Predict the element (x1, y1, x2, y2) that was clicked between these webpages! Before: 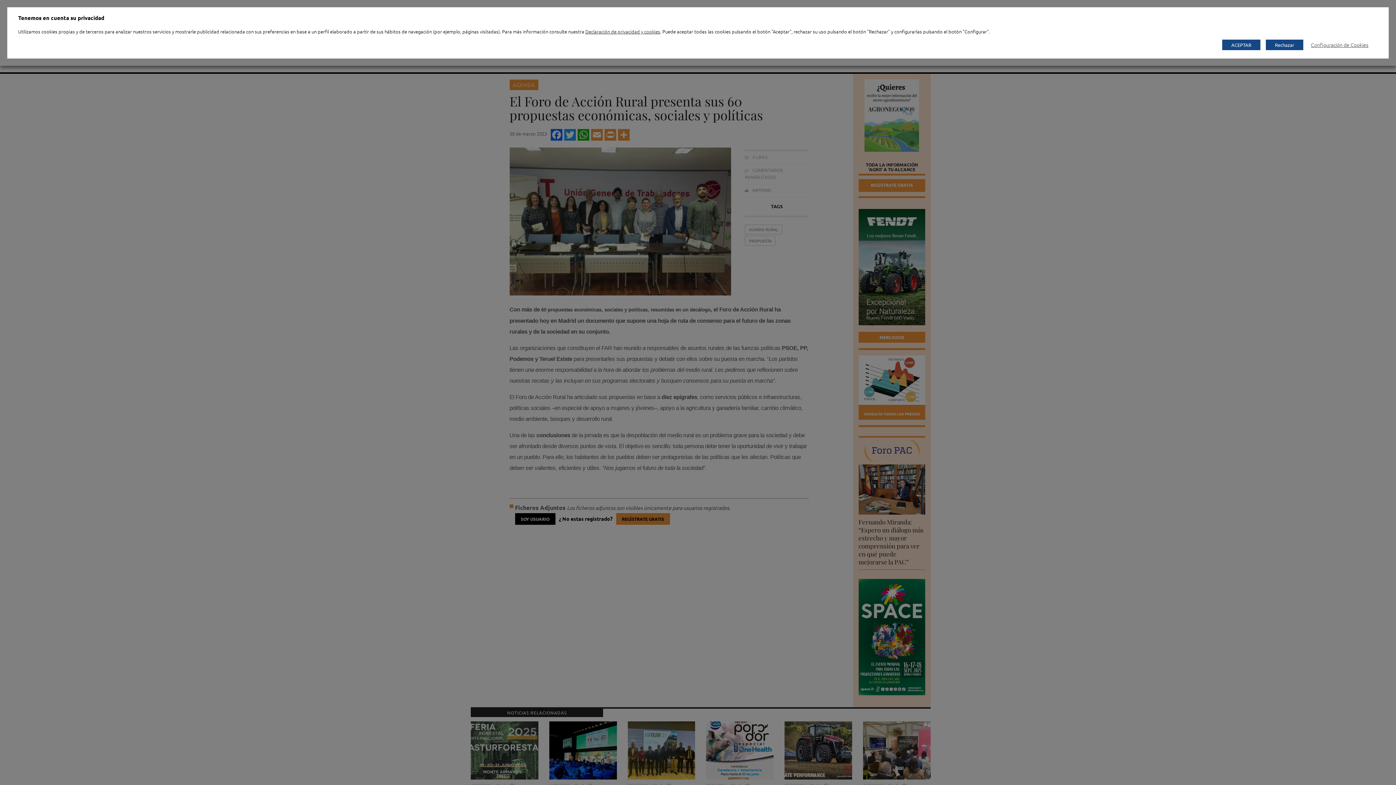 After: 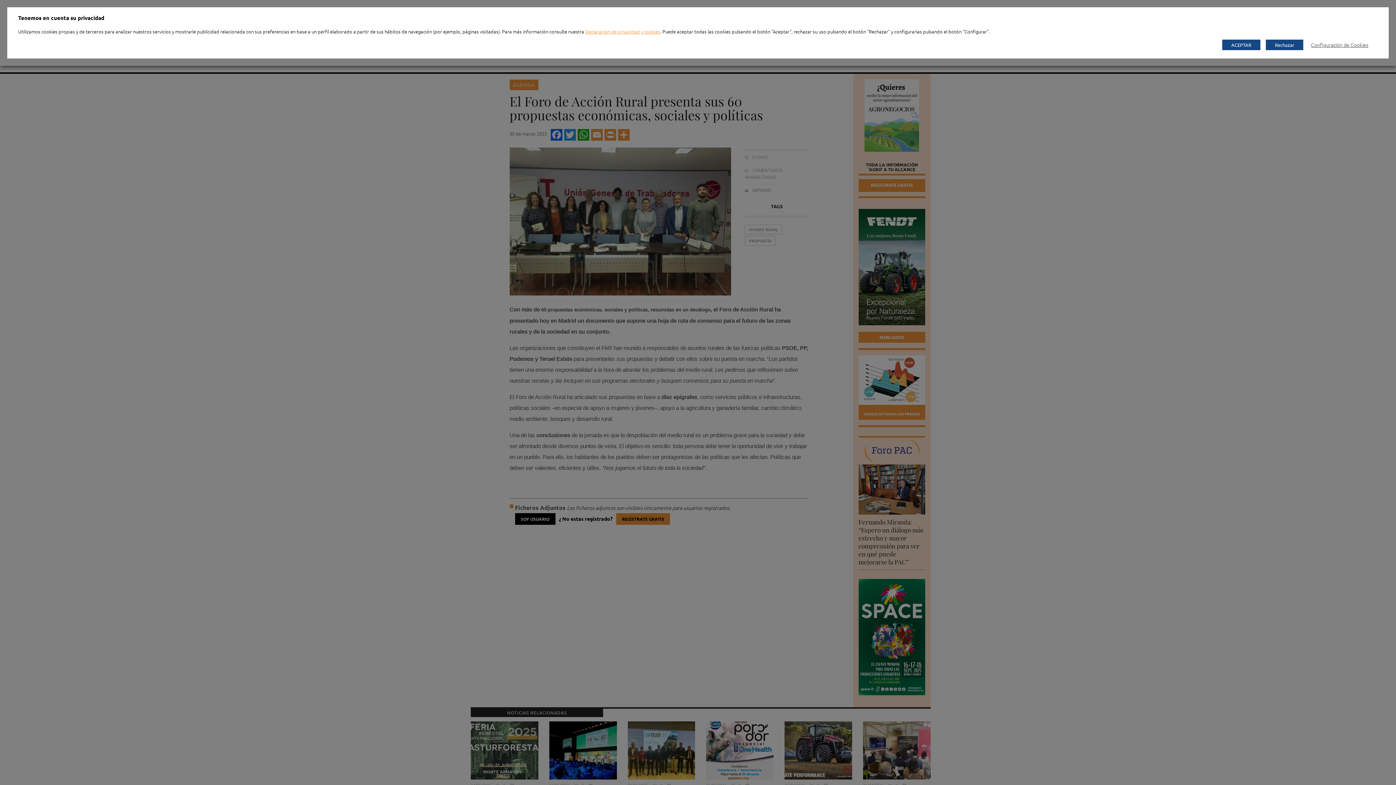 Action: bbox: (585, 28, 660, 34) label: Declaración de privacidad y cookies